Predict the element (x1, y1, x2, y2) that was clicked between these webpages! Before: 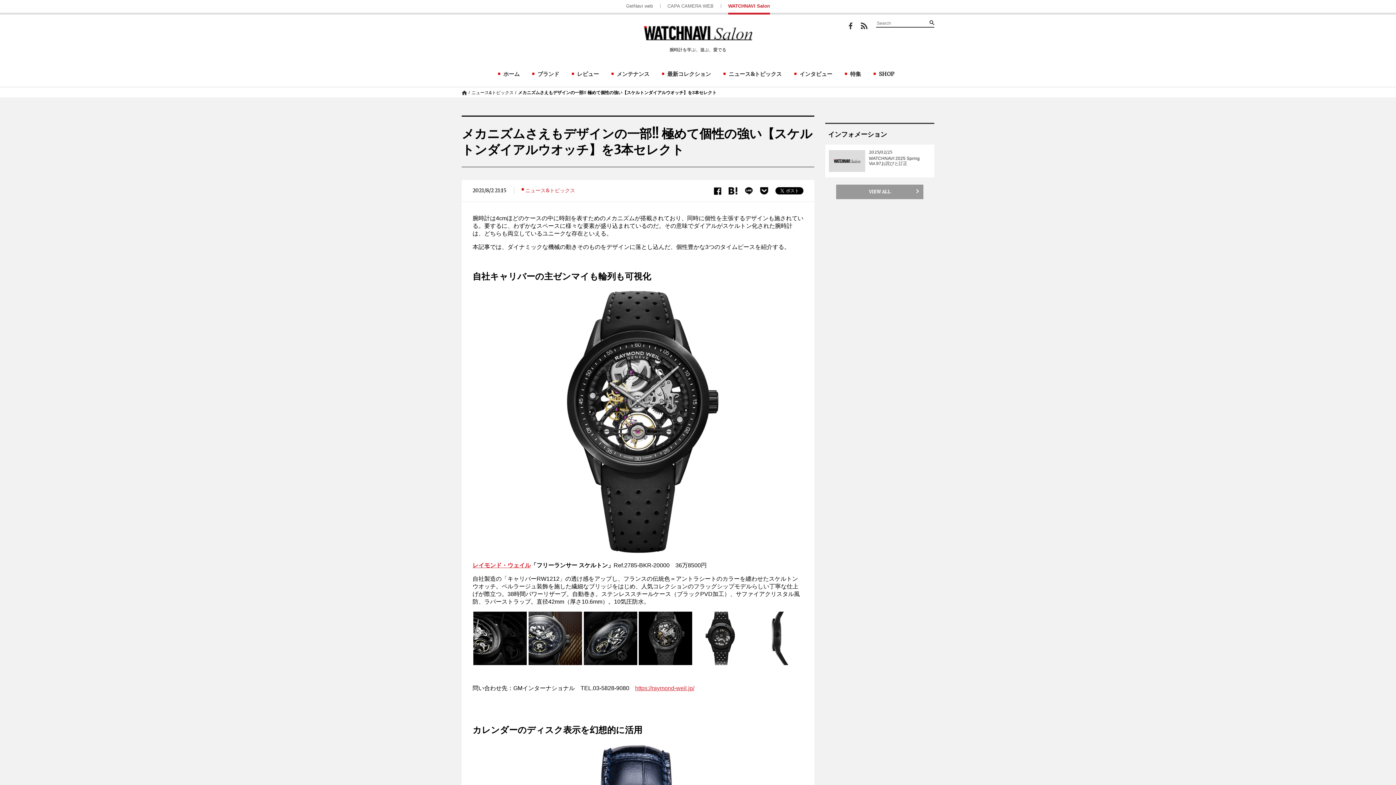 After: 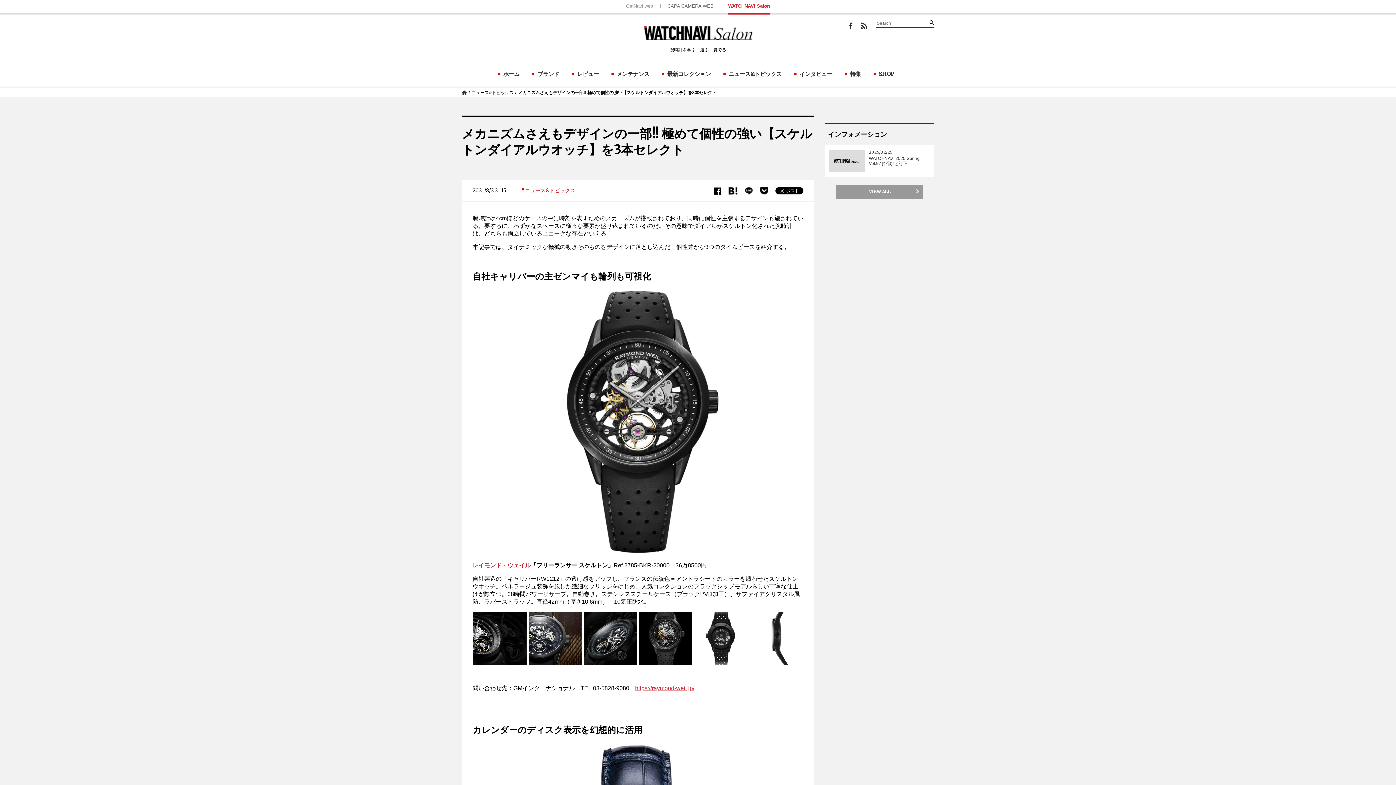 Action: label: GetNavi web bbox: (618, 3, 660, 8)